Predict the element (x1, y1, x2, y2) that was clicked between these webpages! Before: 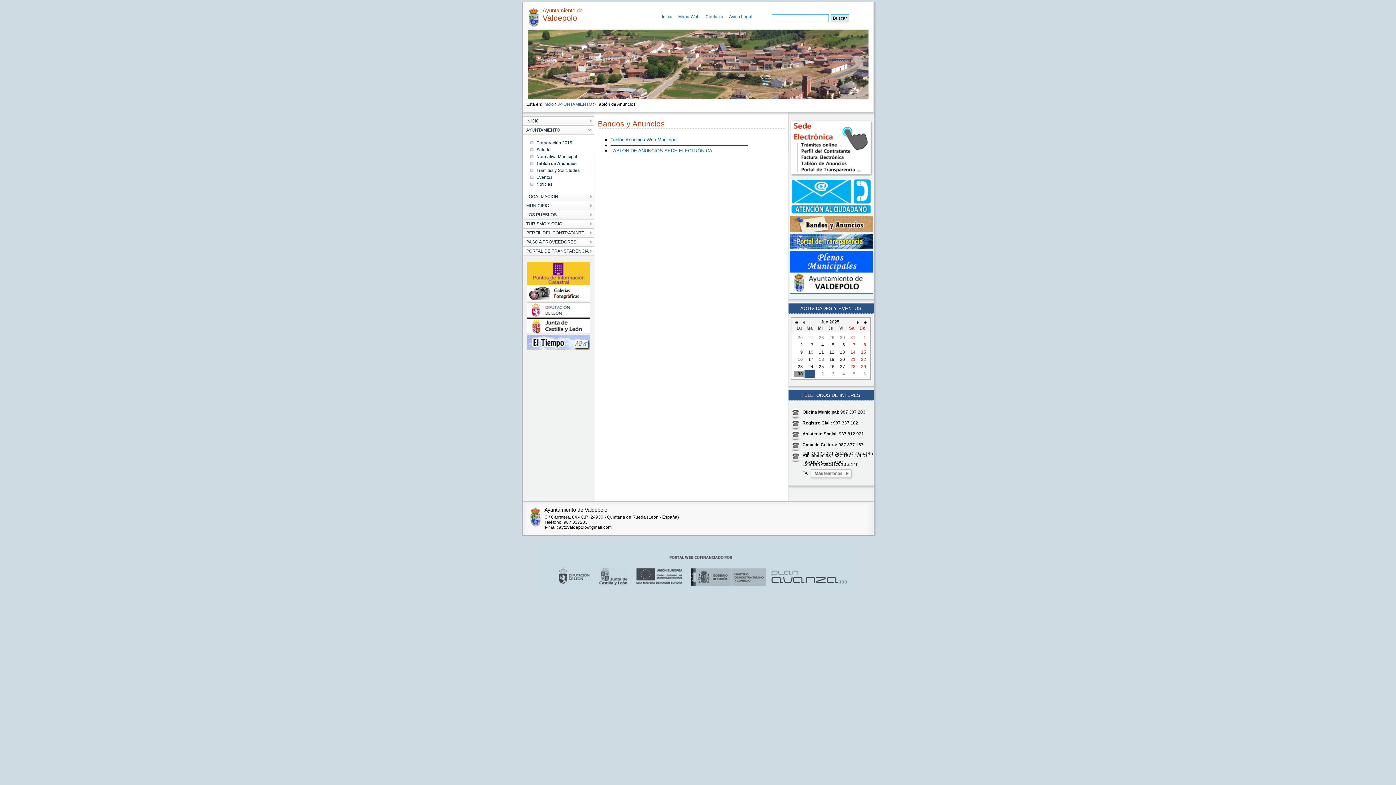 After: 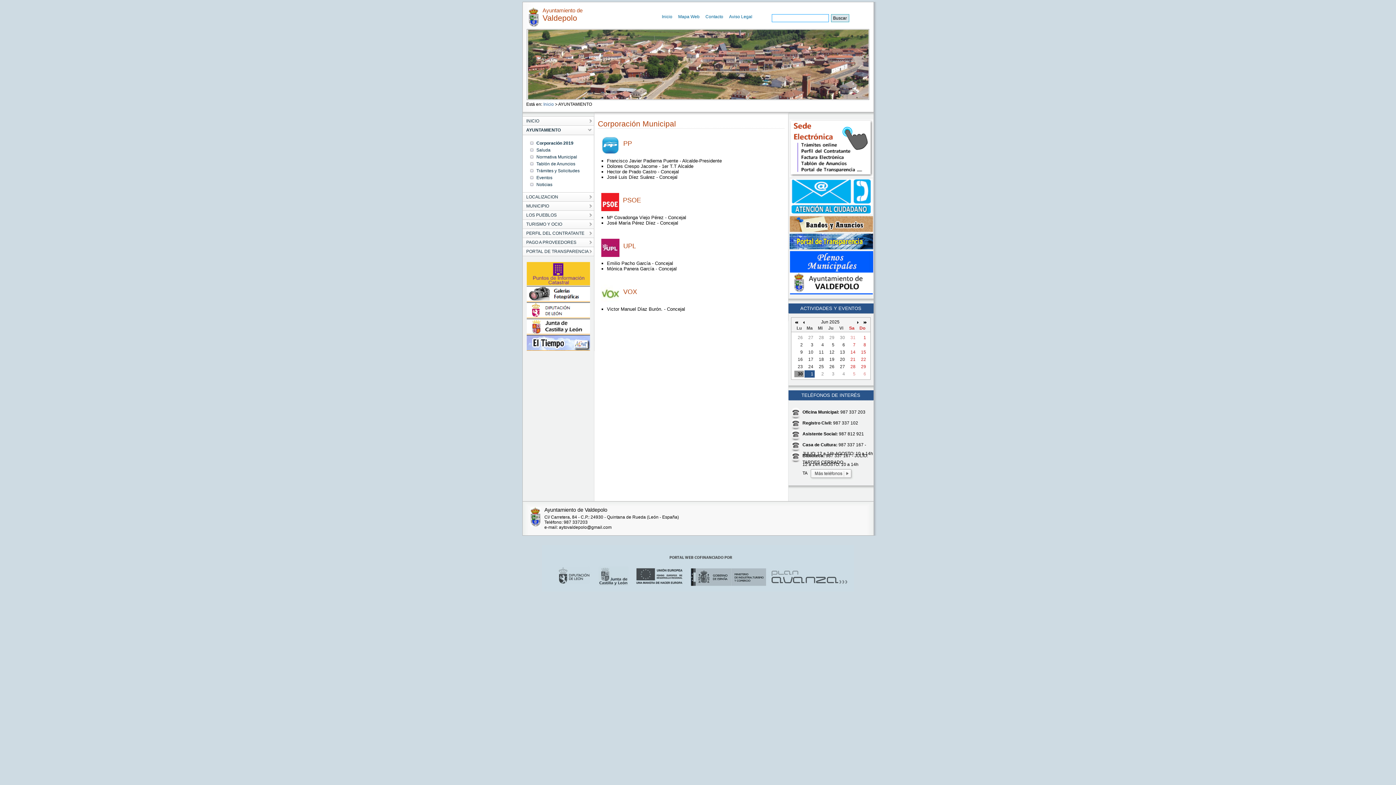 Action: label: Corporación 2019 bbox: (536, 138, 574, 147)